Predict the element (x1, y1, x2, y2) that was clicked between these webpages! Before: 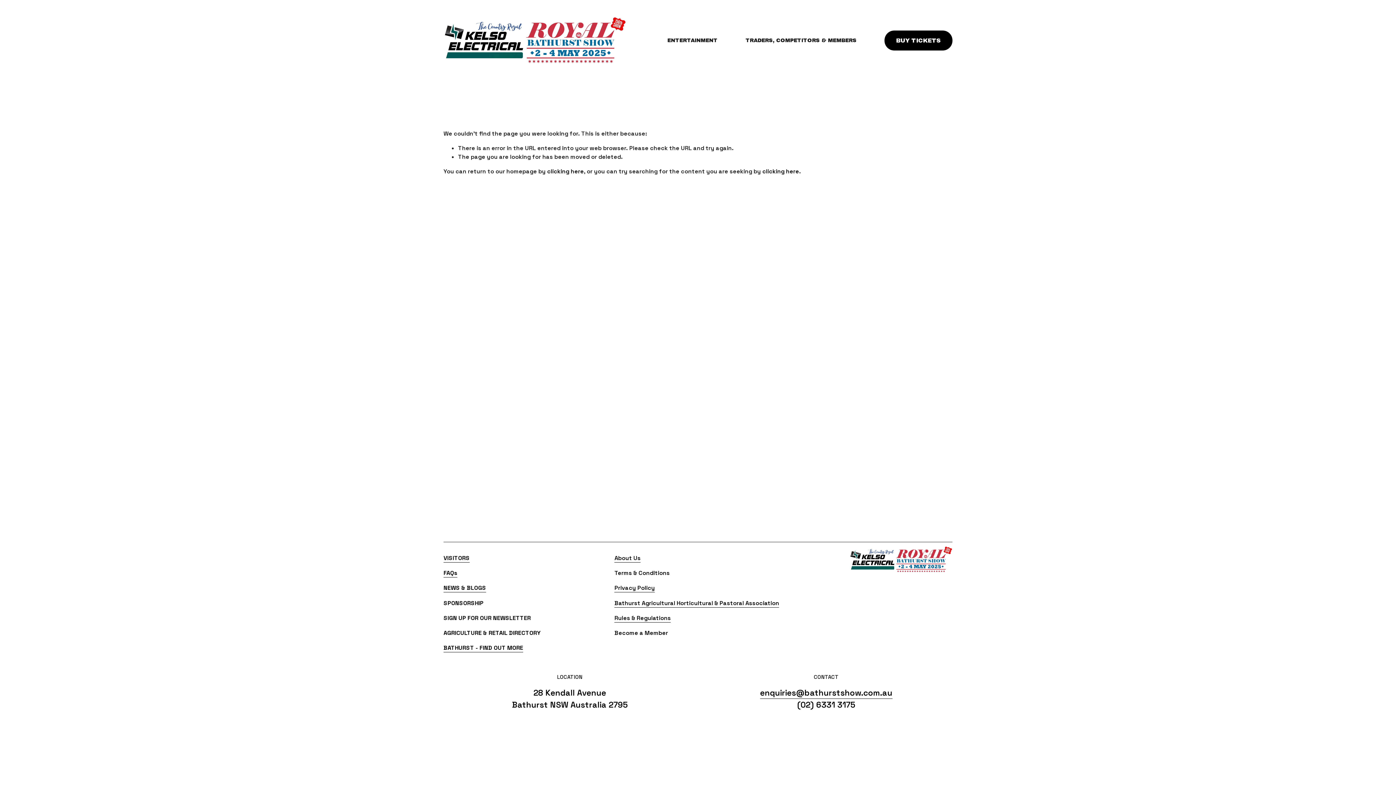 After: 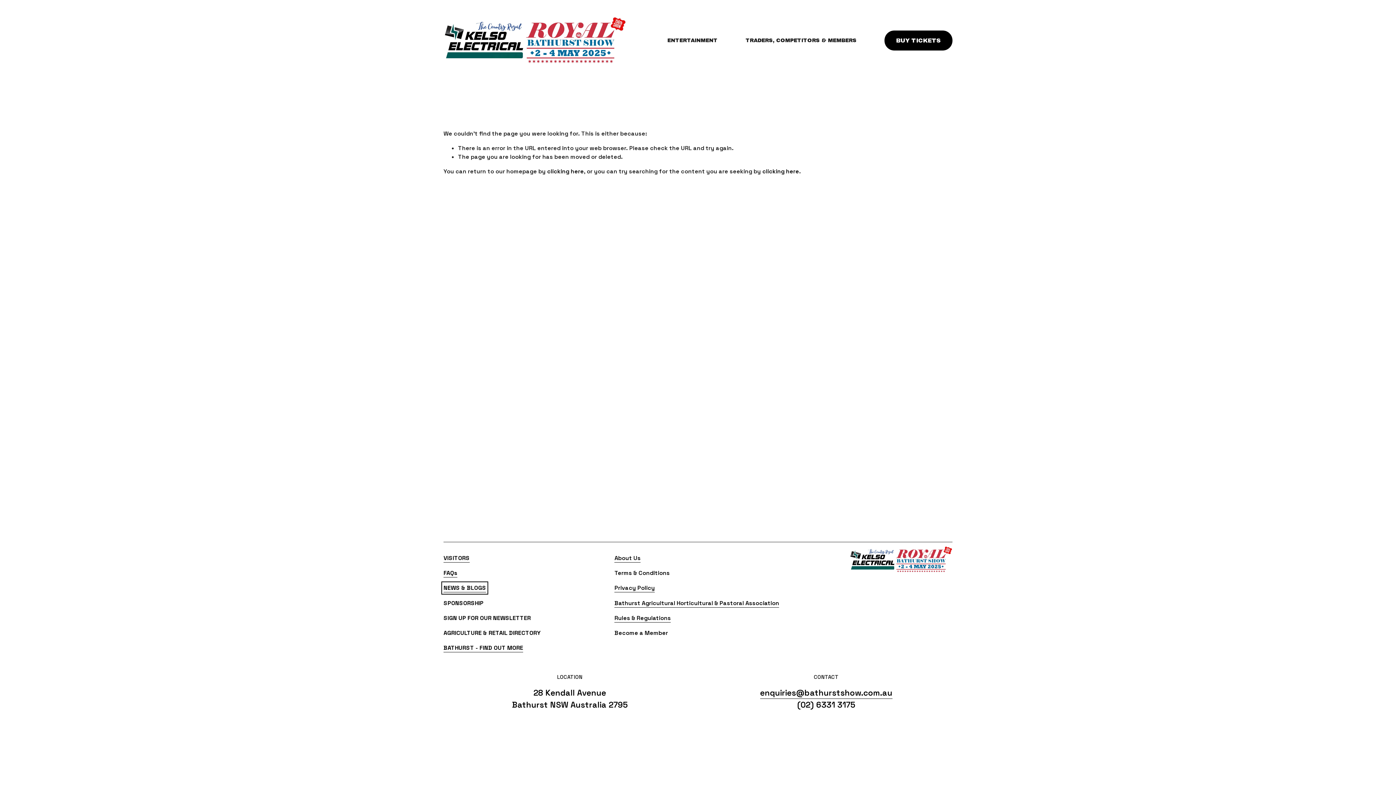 Action: label: NEWS & BLOGS bbox: (443, 584, 486, 592)